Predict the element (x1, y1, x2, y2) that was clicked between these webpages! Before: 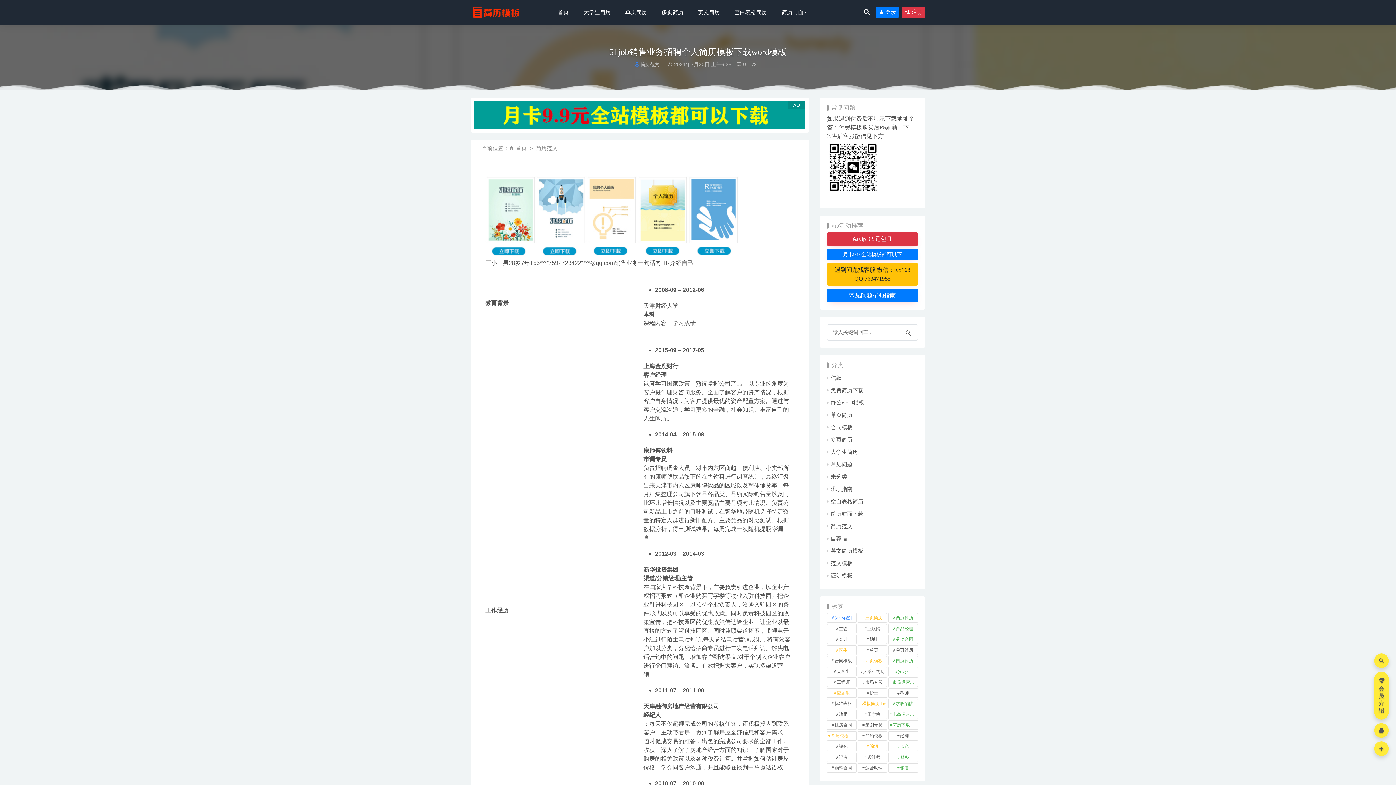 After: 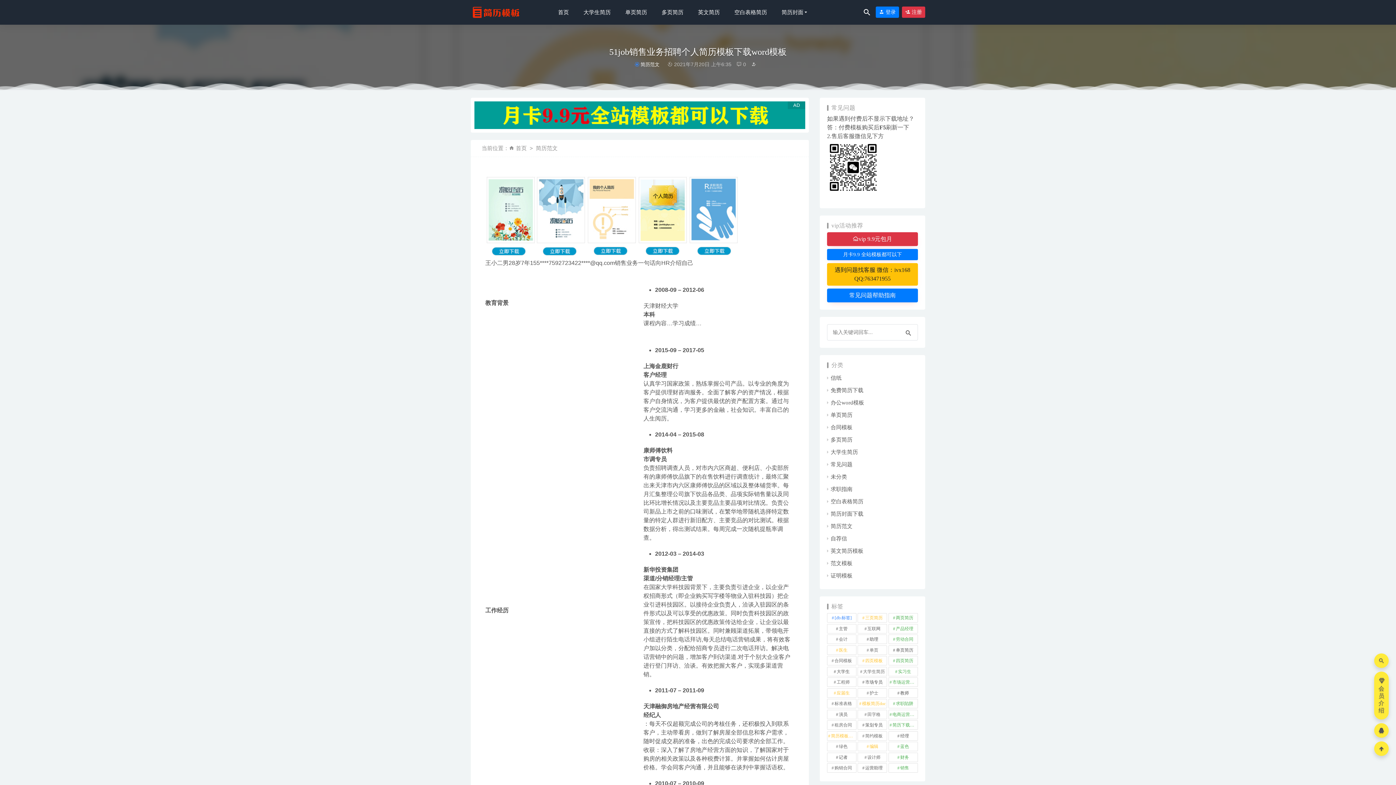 Action: label: 简历范文 bbox: (634, 61, 659, 67)